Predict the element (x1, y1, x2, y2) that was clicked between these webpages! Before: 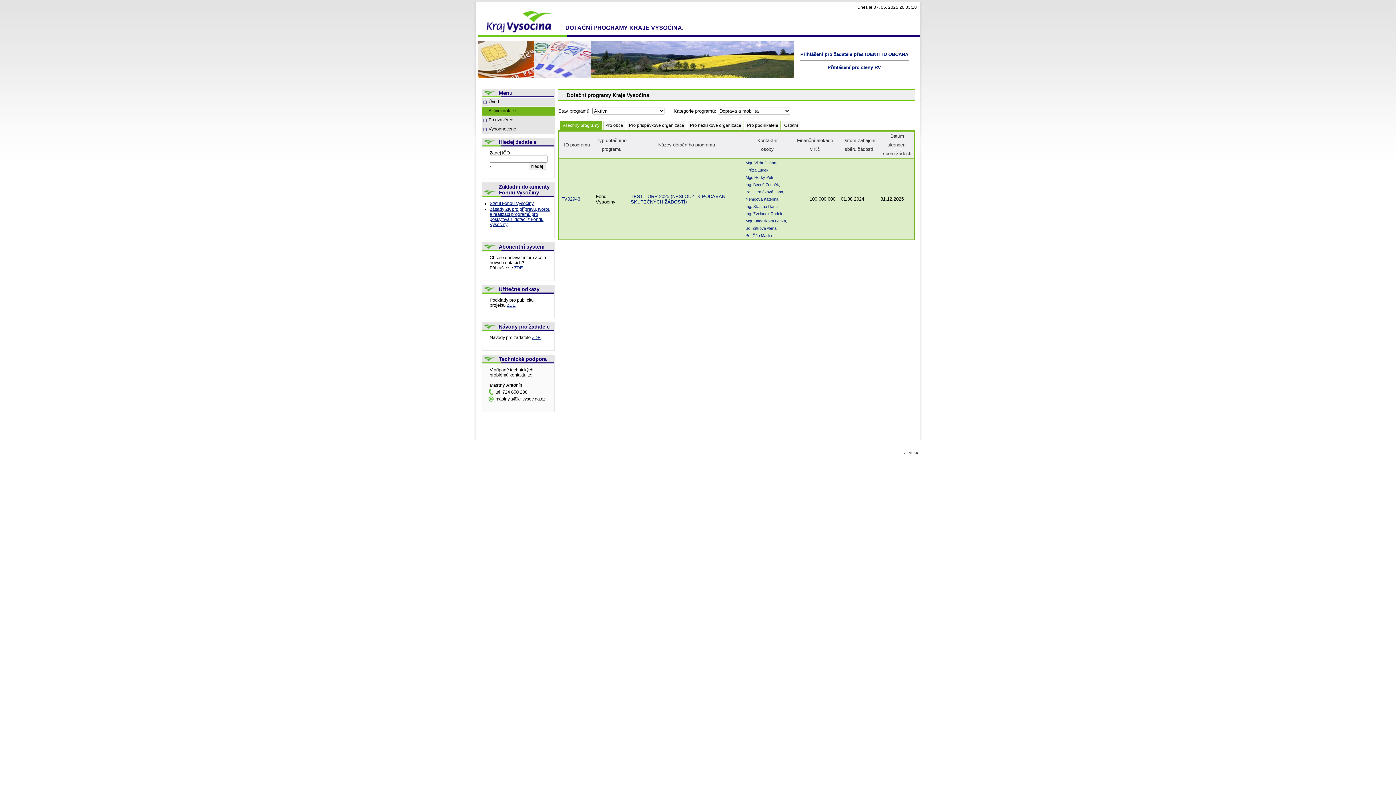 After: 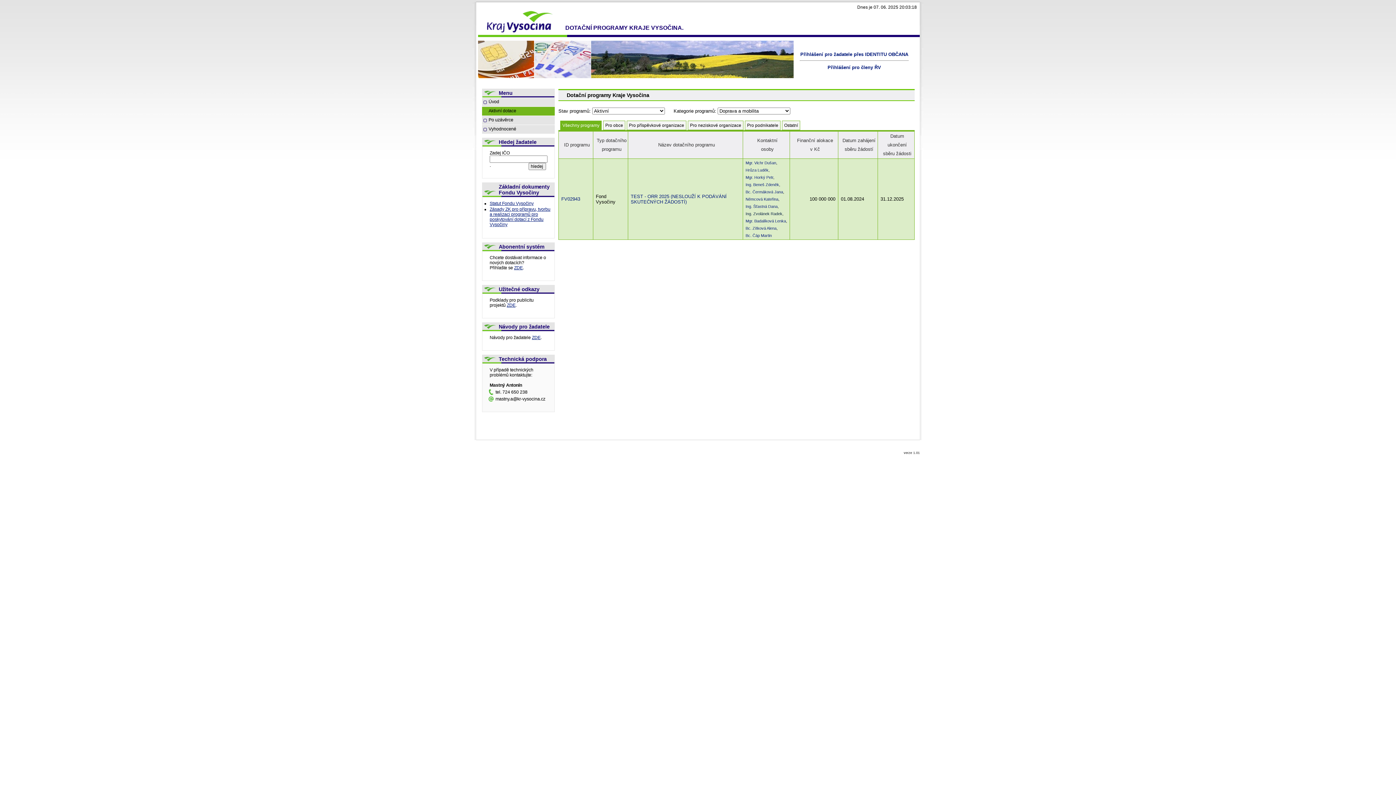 Action: bbox: (745, 211, 782, 216) label: Ing. Zvolánek Radek